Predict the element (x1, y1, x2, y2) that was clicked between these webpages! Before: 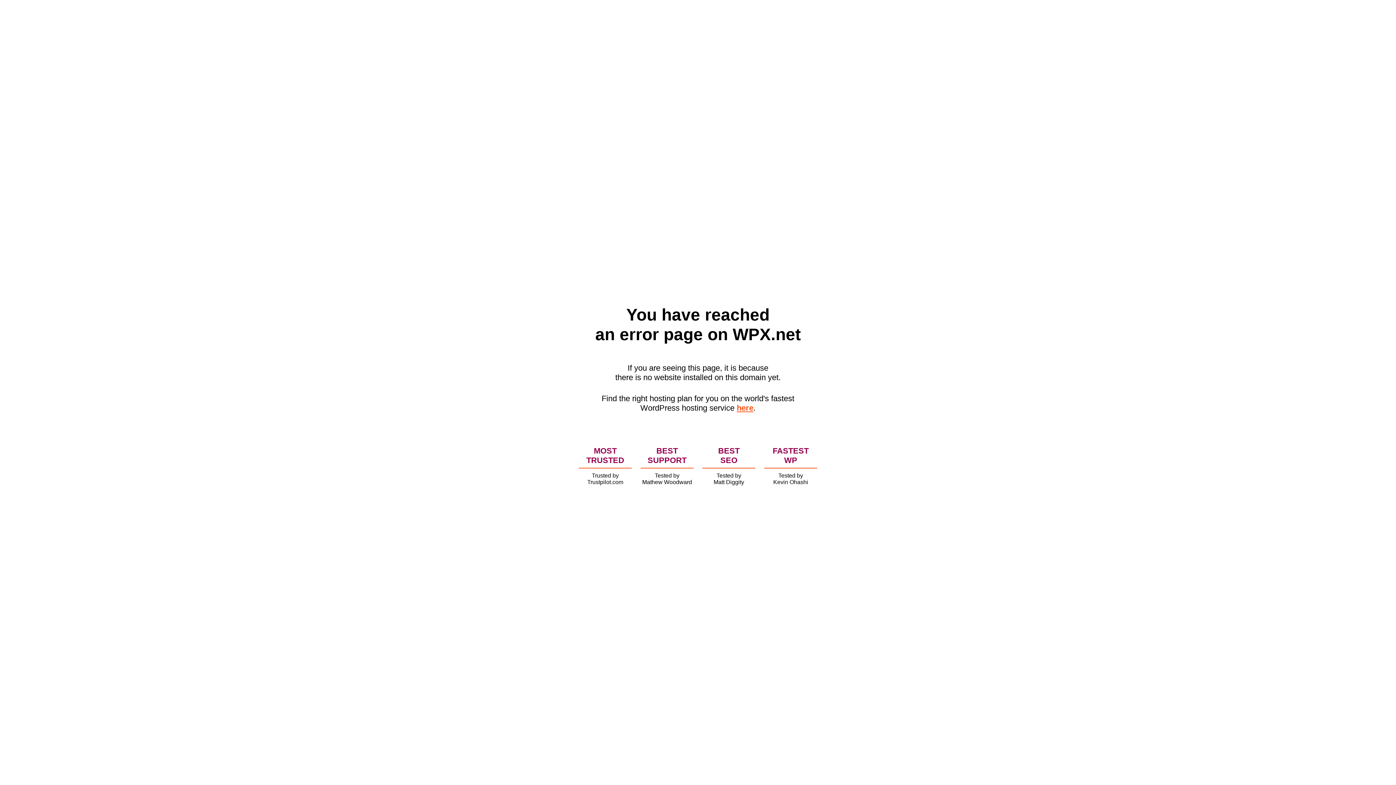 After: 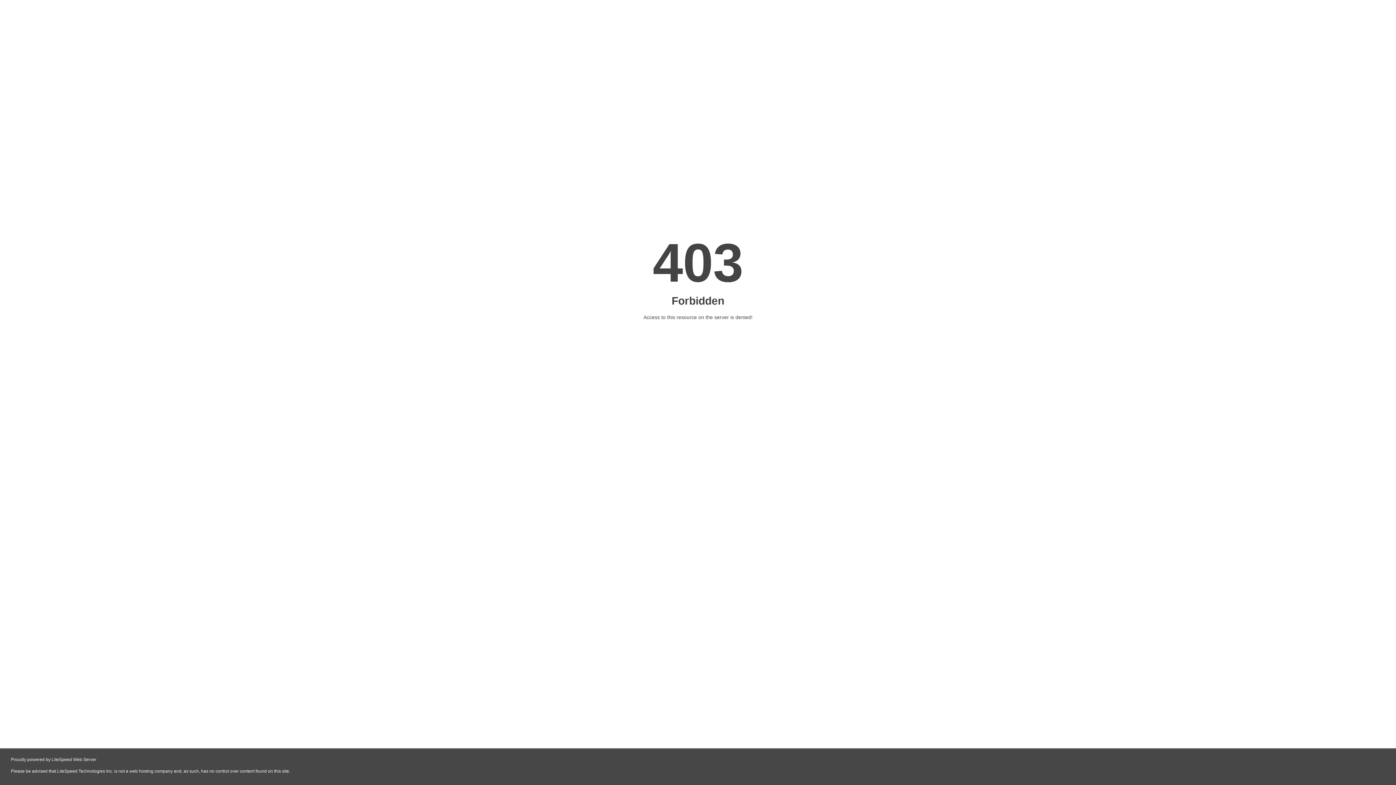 Action: bbox: (736, 403, 753, 412) label: here